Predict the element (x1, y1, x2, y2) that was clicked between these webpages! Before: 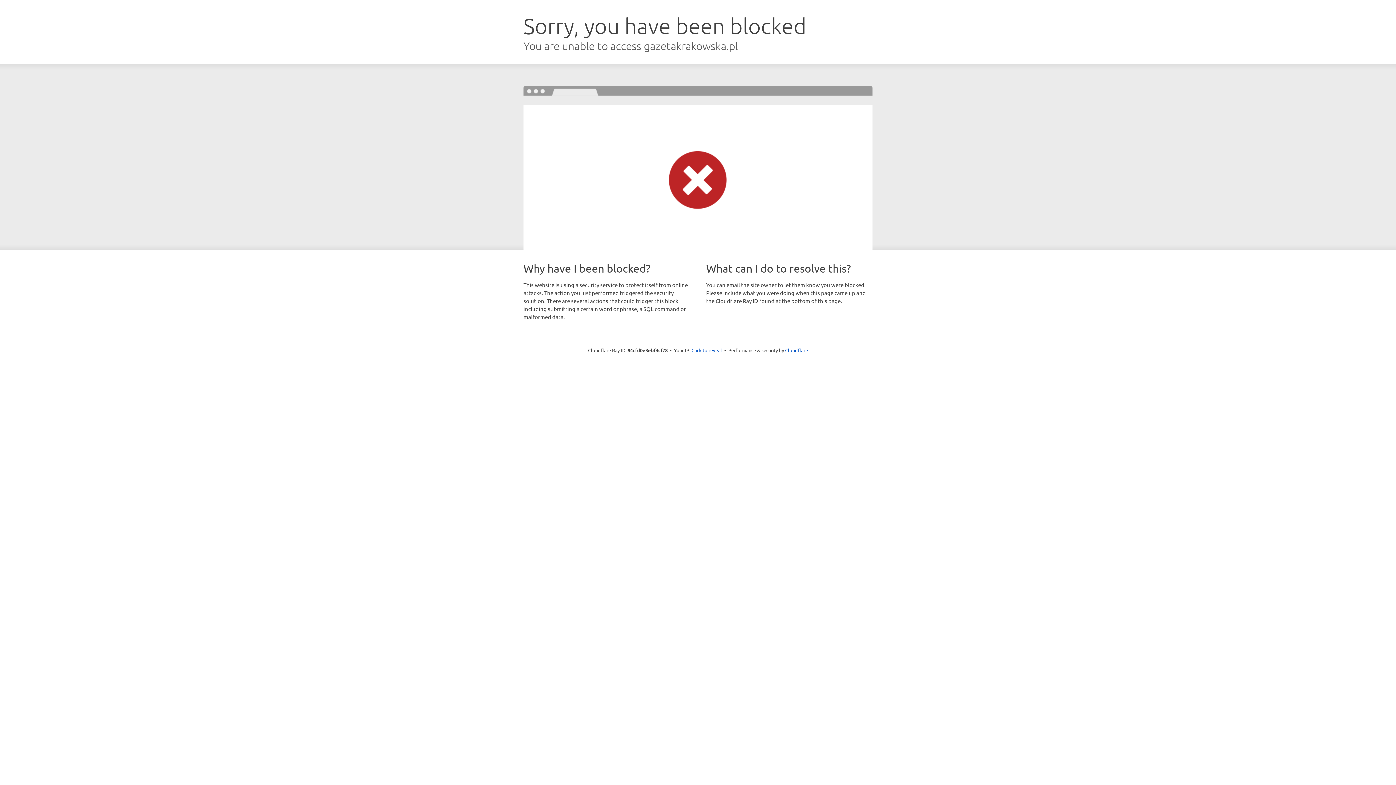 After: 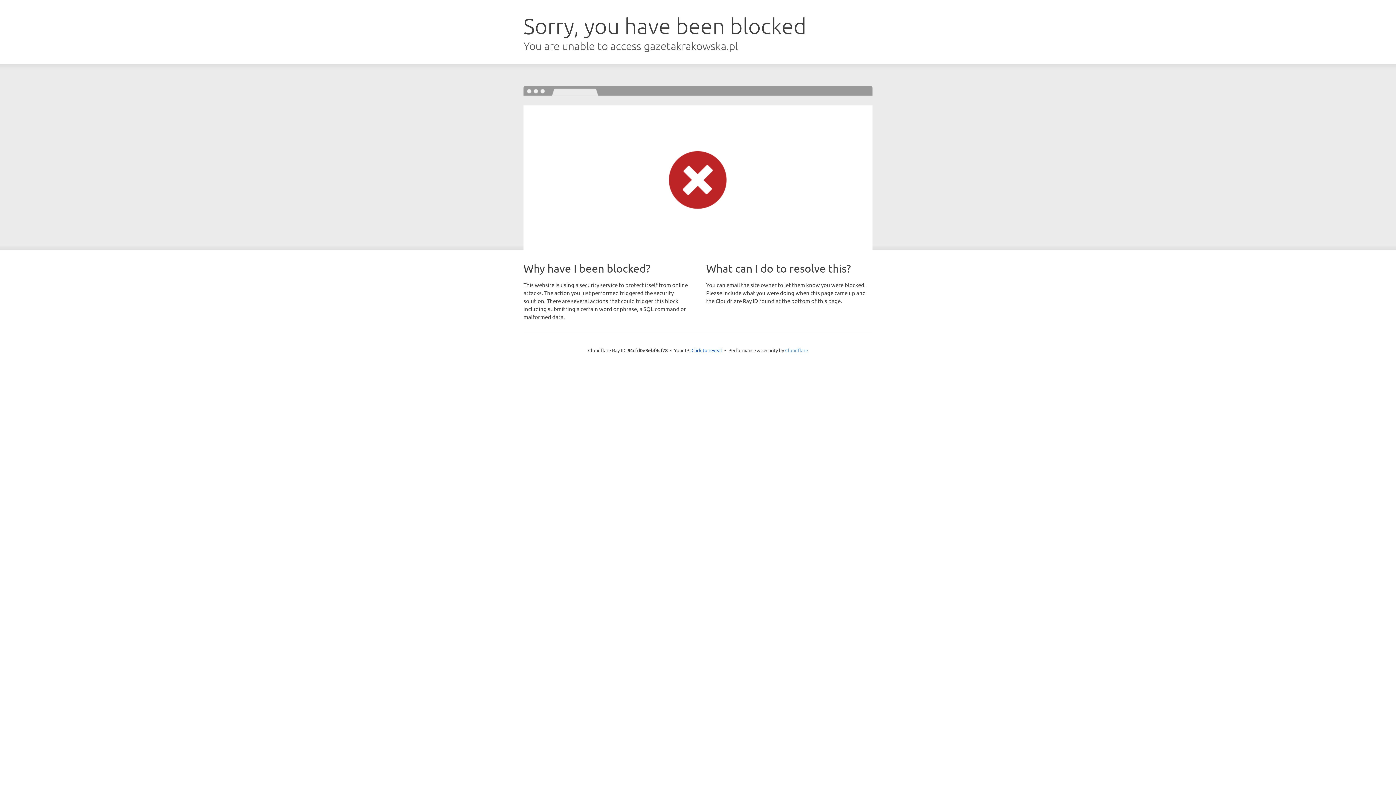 Action: label: Cloudflare bbox: (785, 347, 808, 353)